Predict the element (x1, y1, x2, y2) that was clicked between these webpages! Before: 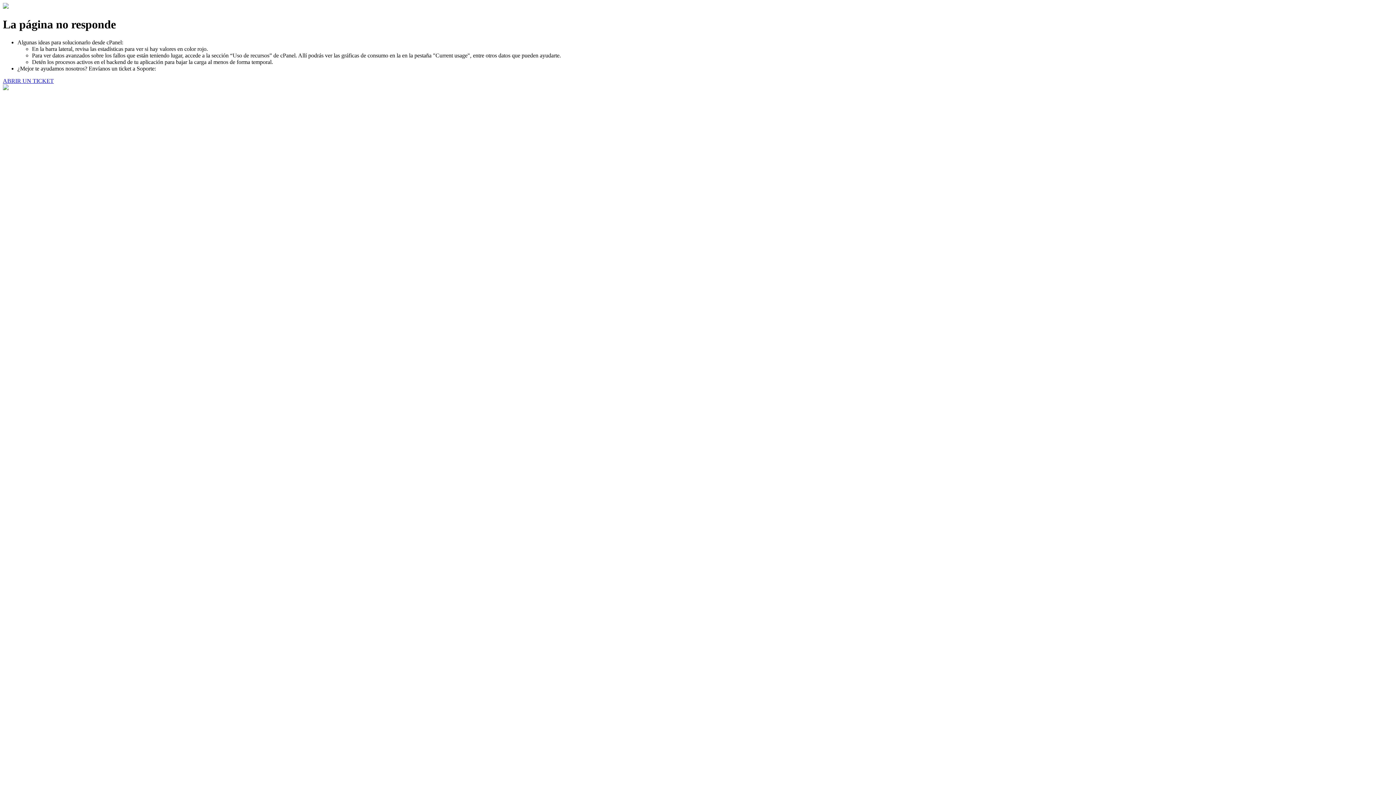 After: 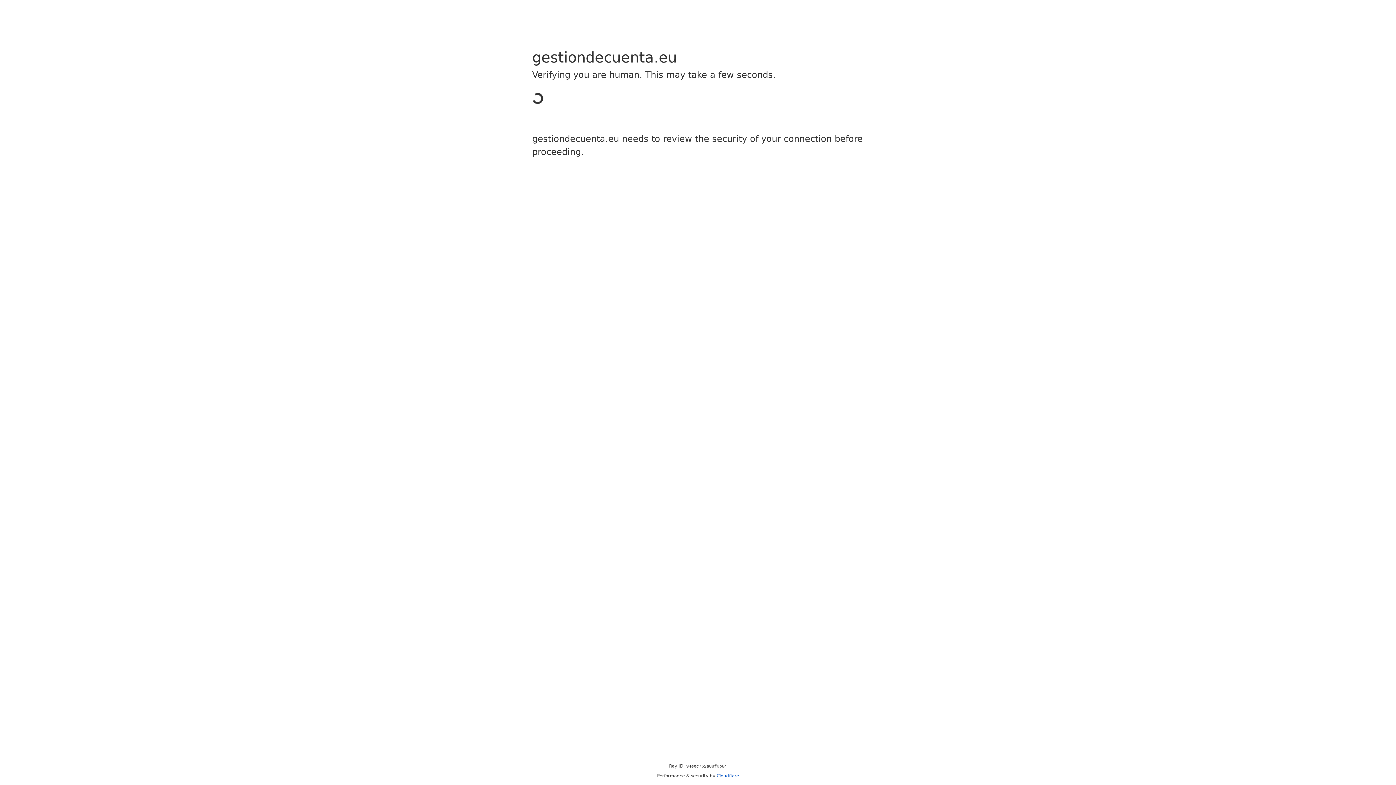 Action: bbox: (2, 77, 53, 83) label: ABRIR UN TICKET